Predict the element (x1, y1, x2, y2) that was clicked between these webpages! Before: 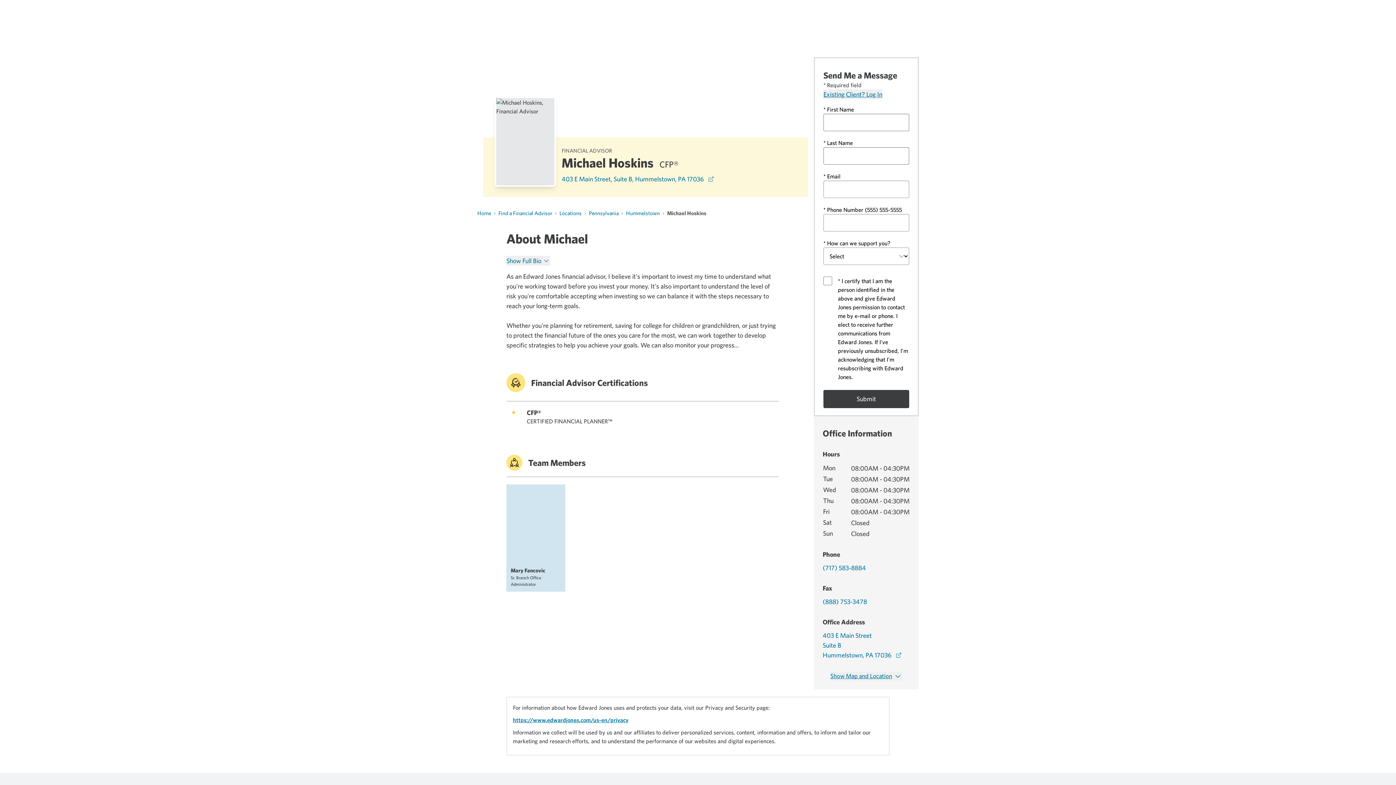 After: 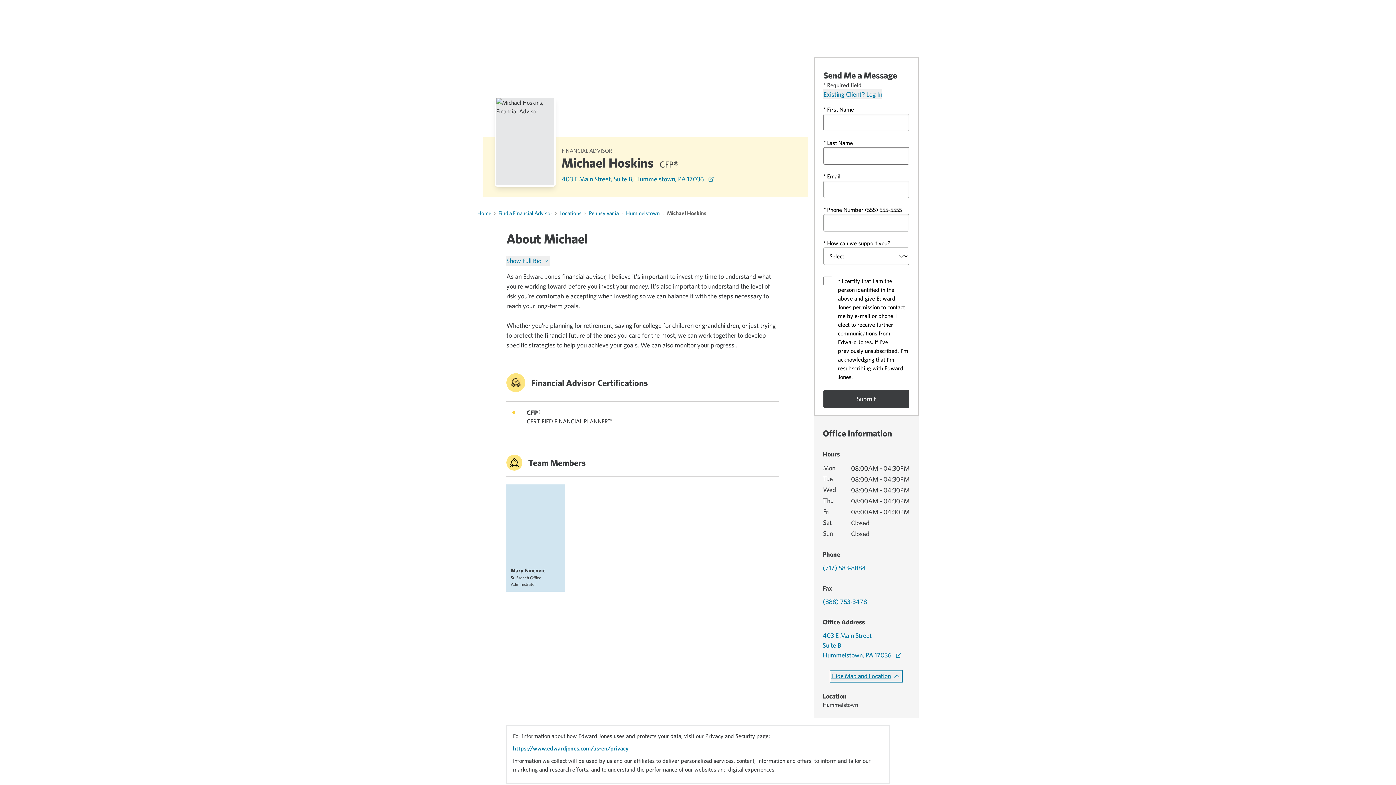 Action: bbox: (830, 672, 902, 681) label: Show Map and Location